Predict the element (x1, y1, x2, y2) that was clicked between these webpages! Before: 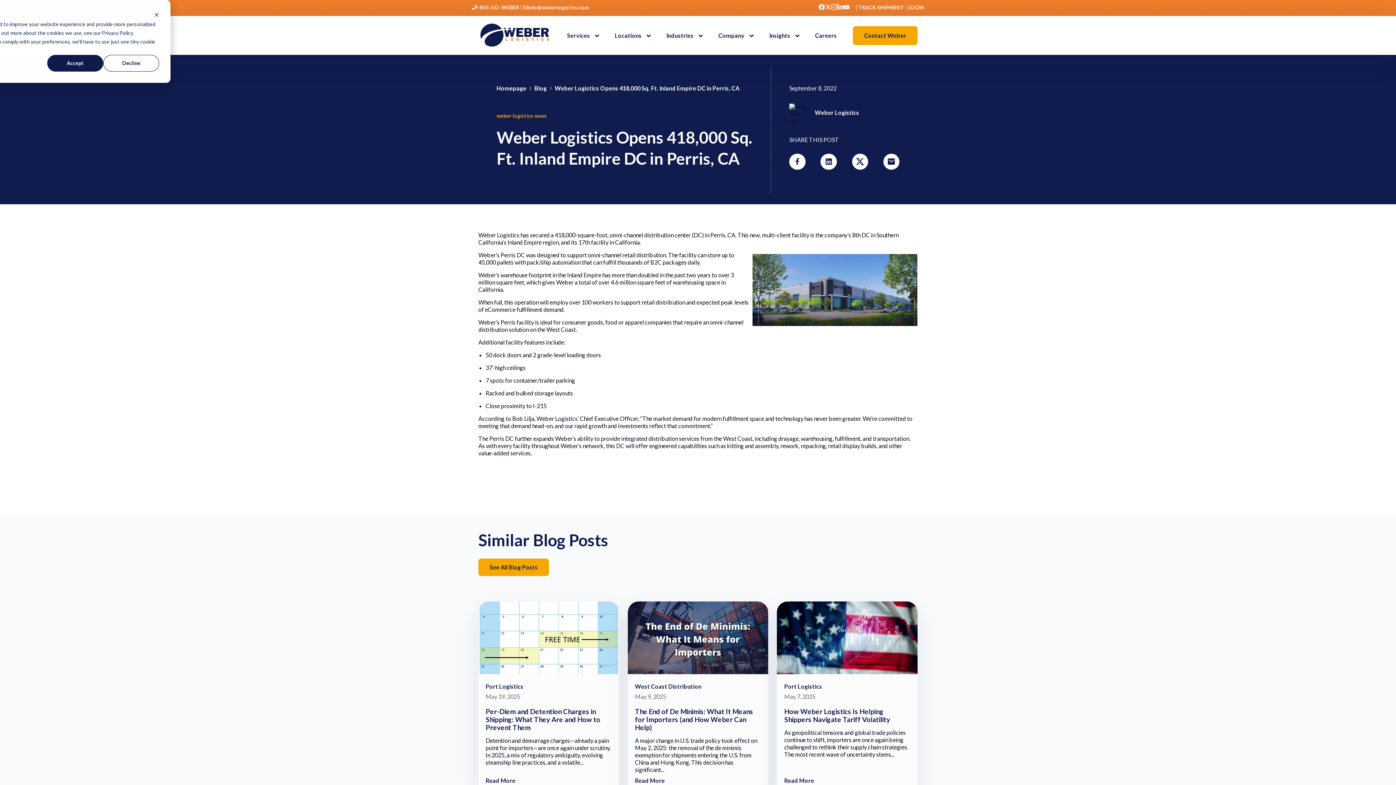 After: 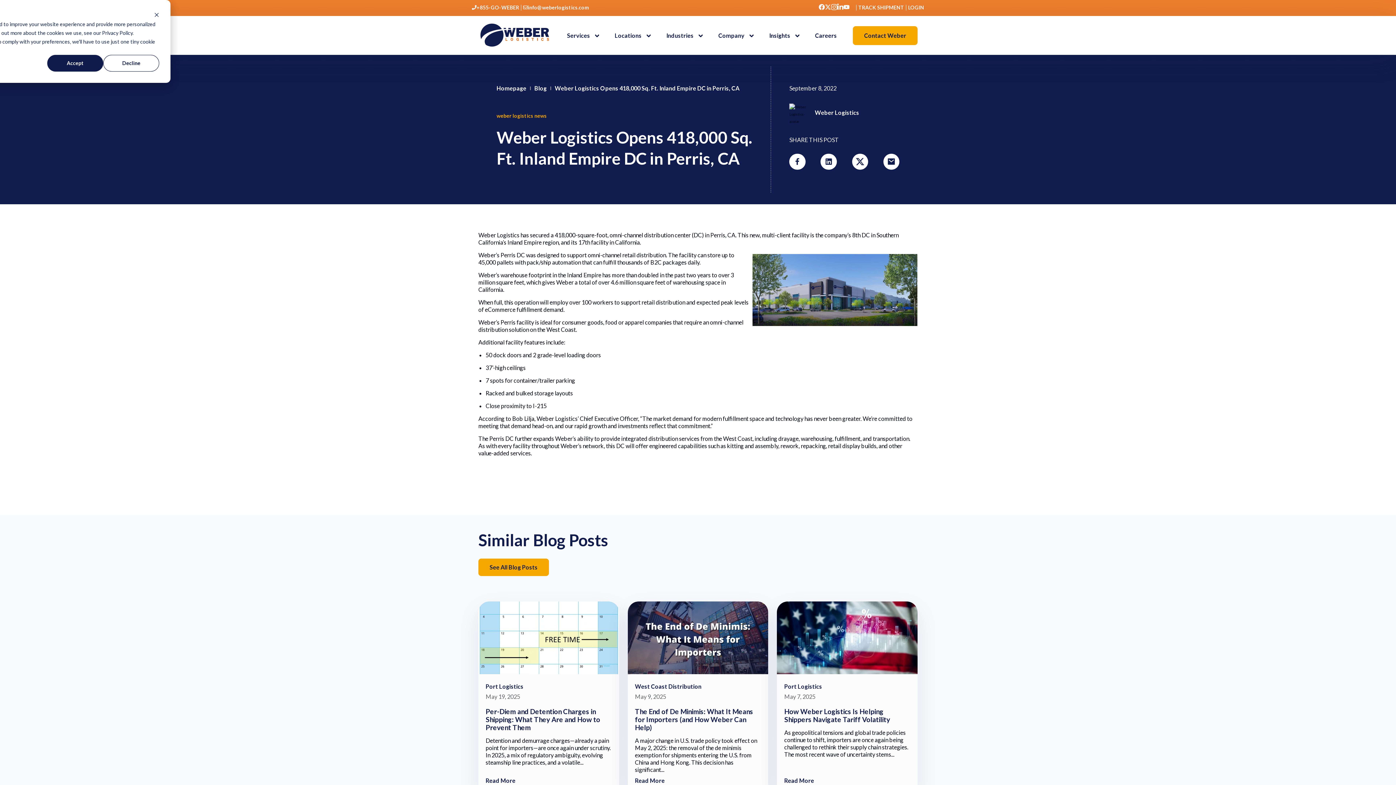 Action: bbox: (554, 84, 739, 91) label: Weber Logistics Opens 418,000 Sq. Ft. Inland Empire DC in Perris, CA